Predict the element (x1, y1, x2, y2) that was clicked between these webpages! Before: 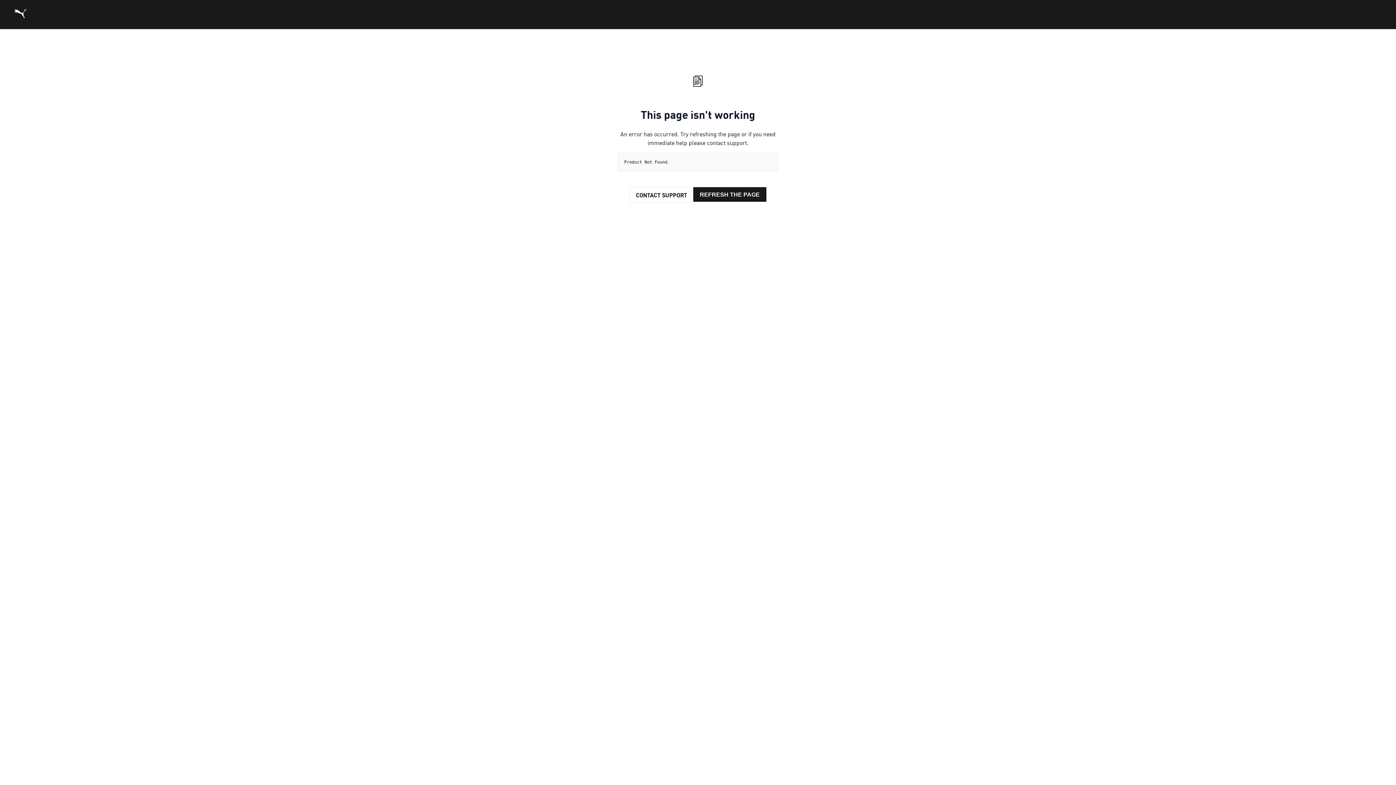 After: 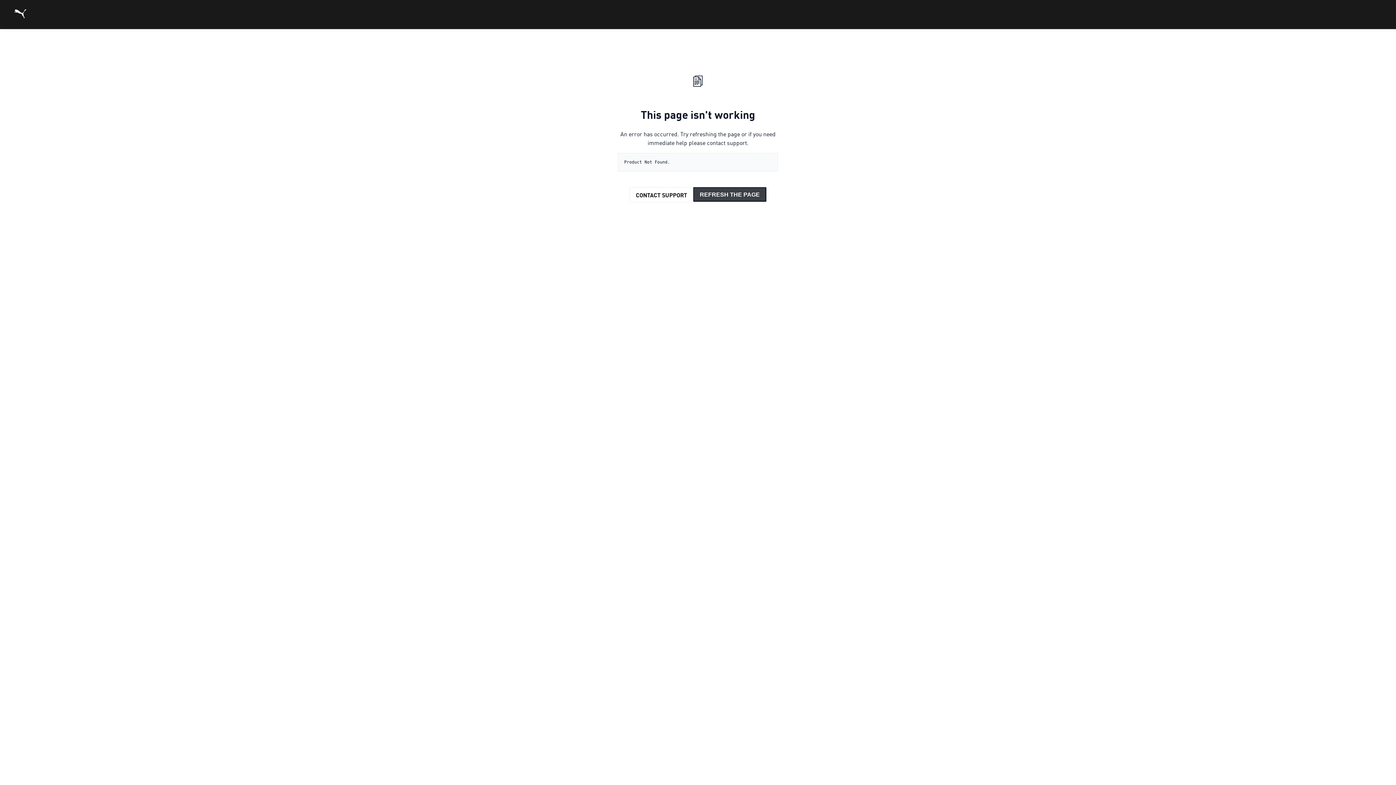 Action: bbox: (693, 187, 766, 201) label: REFRESH THE PAGE